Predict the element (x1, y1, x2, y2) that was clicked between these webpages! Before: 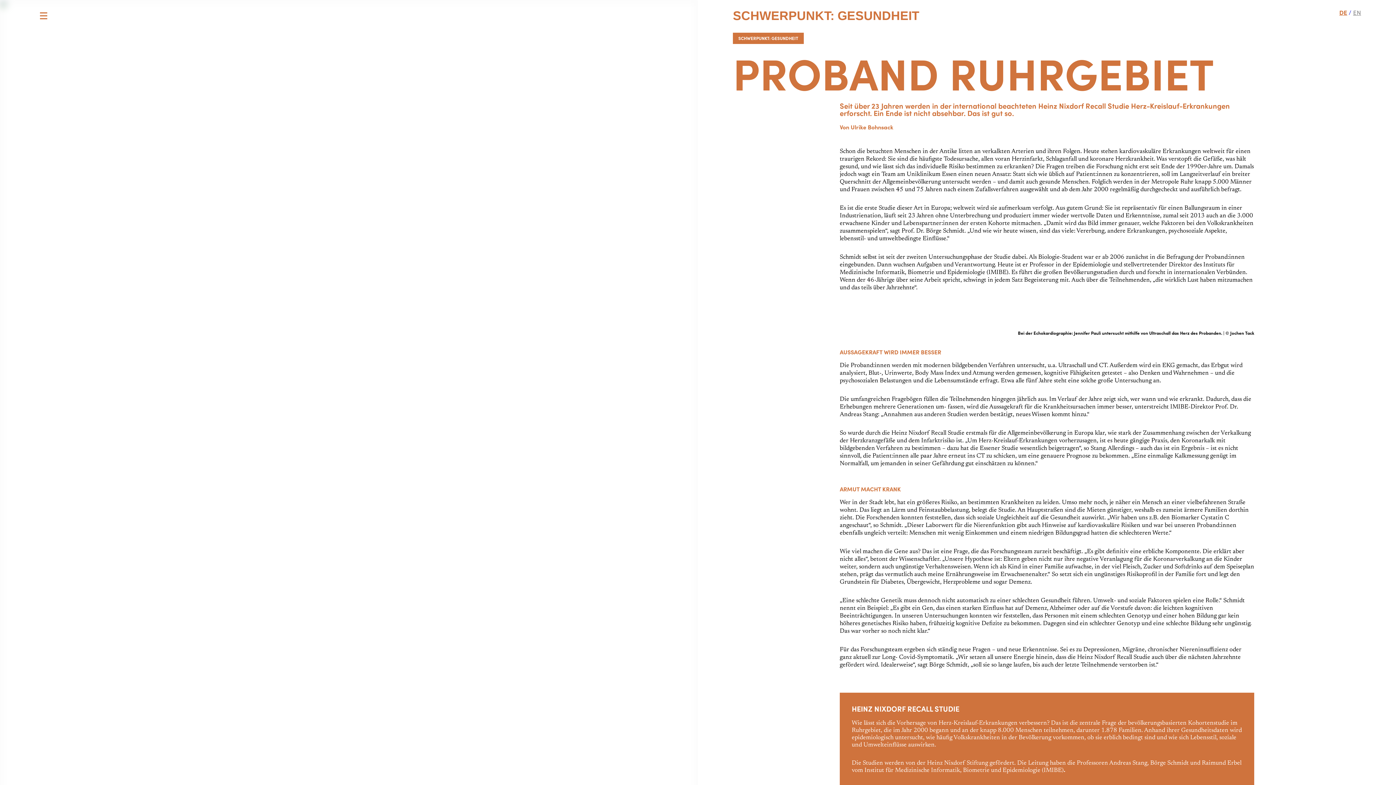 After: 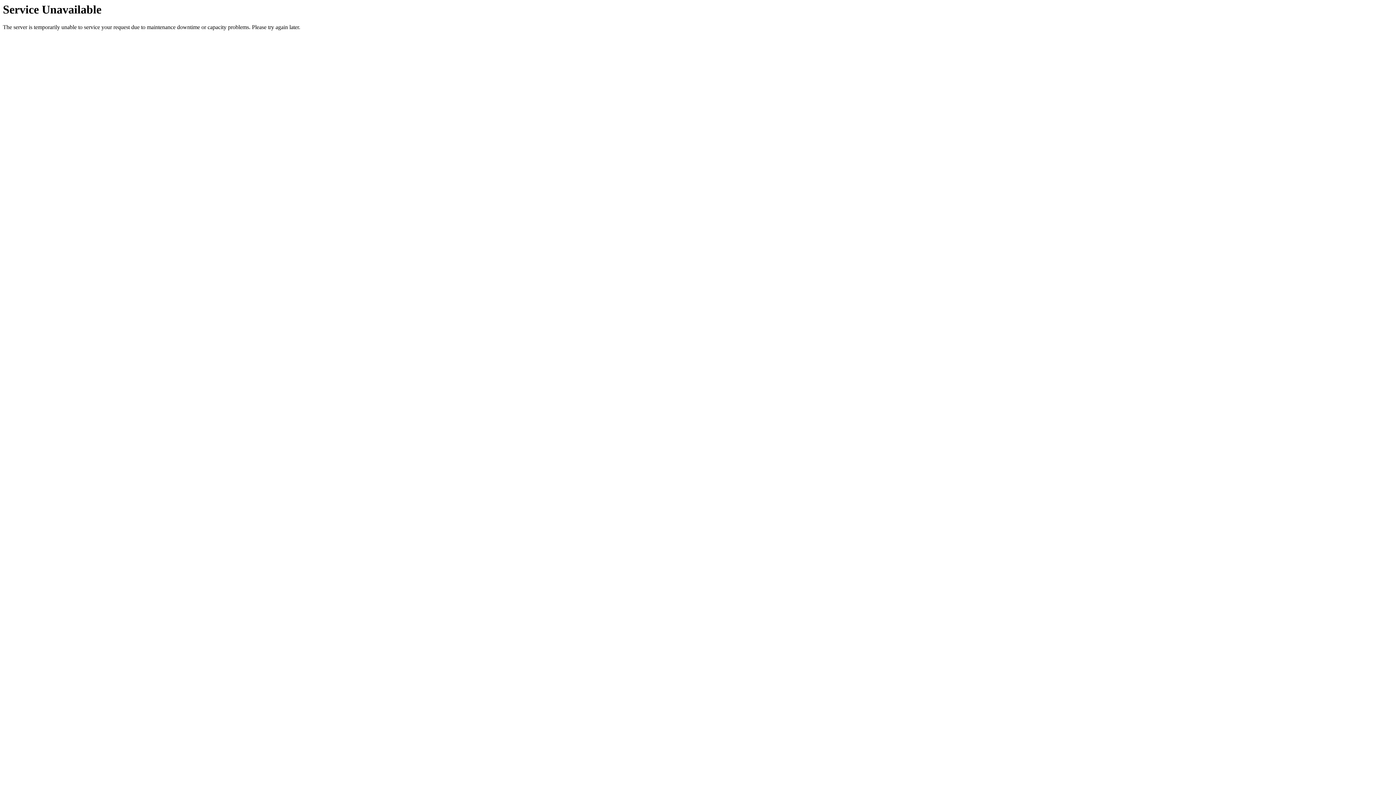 Action: bbox: (1353, 8, 1361, 16) label: EN